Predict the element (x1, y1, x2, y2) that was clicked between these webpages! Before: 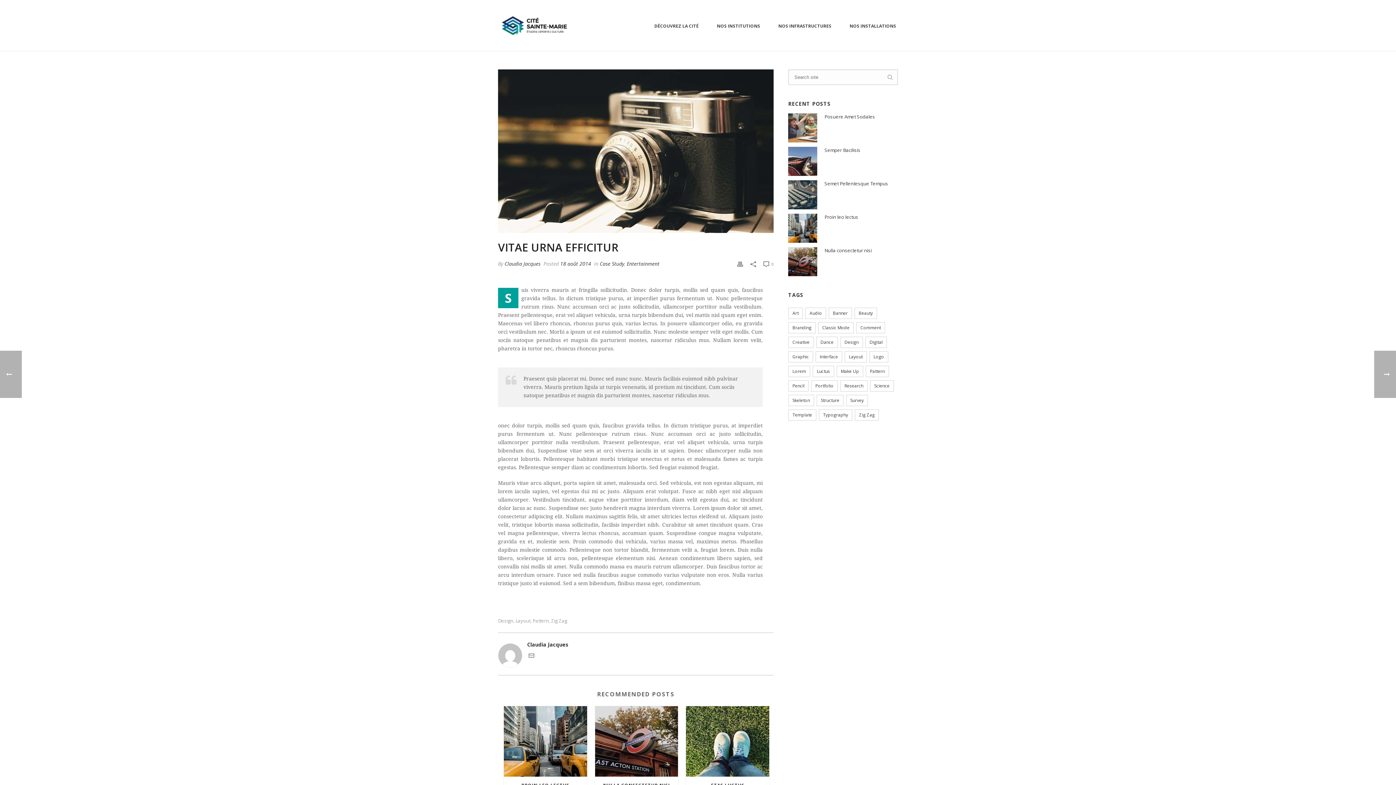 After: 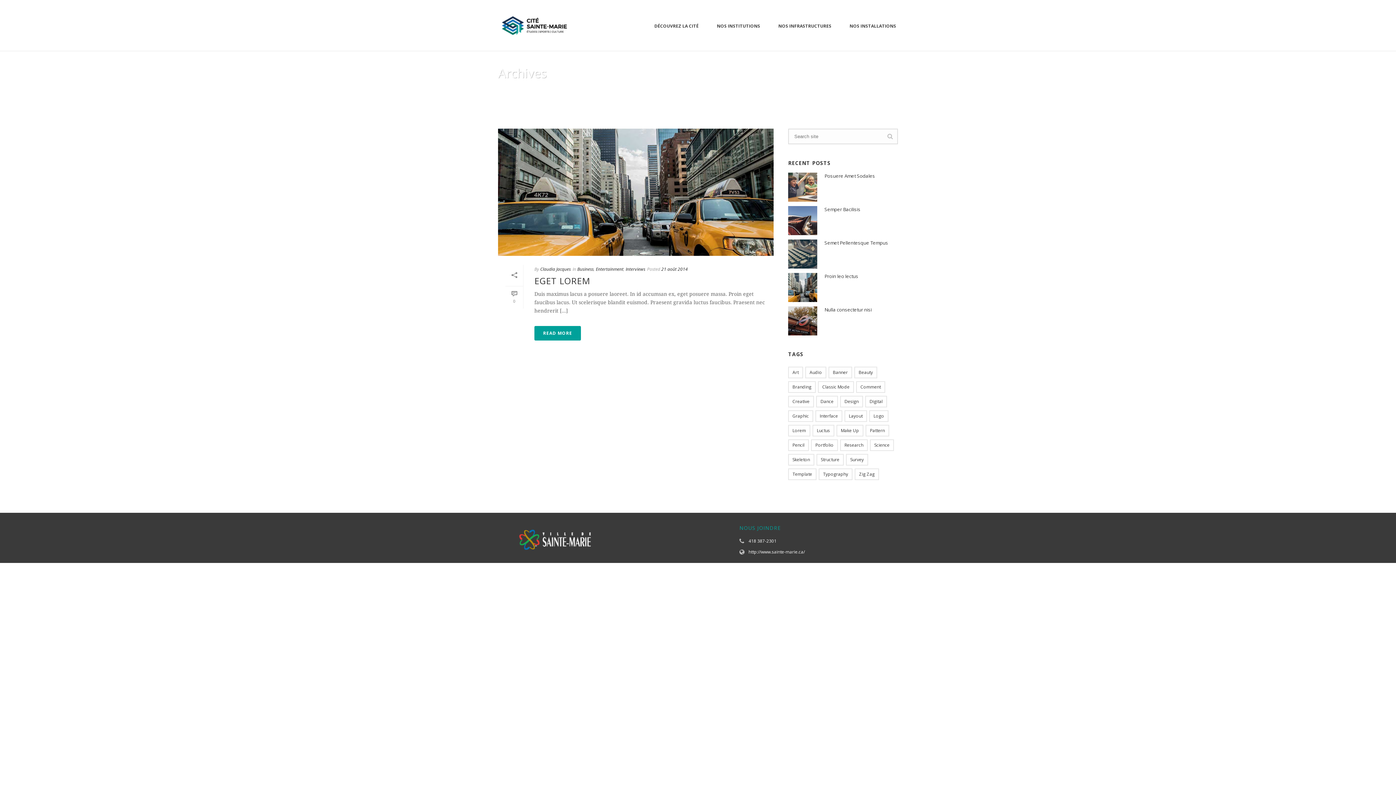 Action: bbox: (856, 322, 885, 333) label: comment (1 élément)